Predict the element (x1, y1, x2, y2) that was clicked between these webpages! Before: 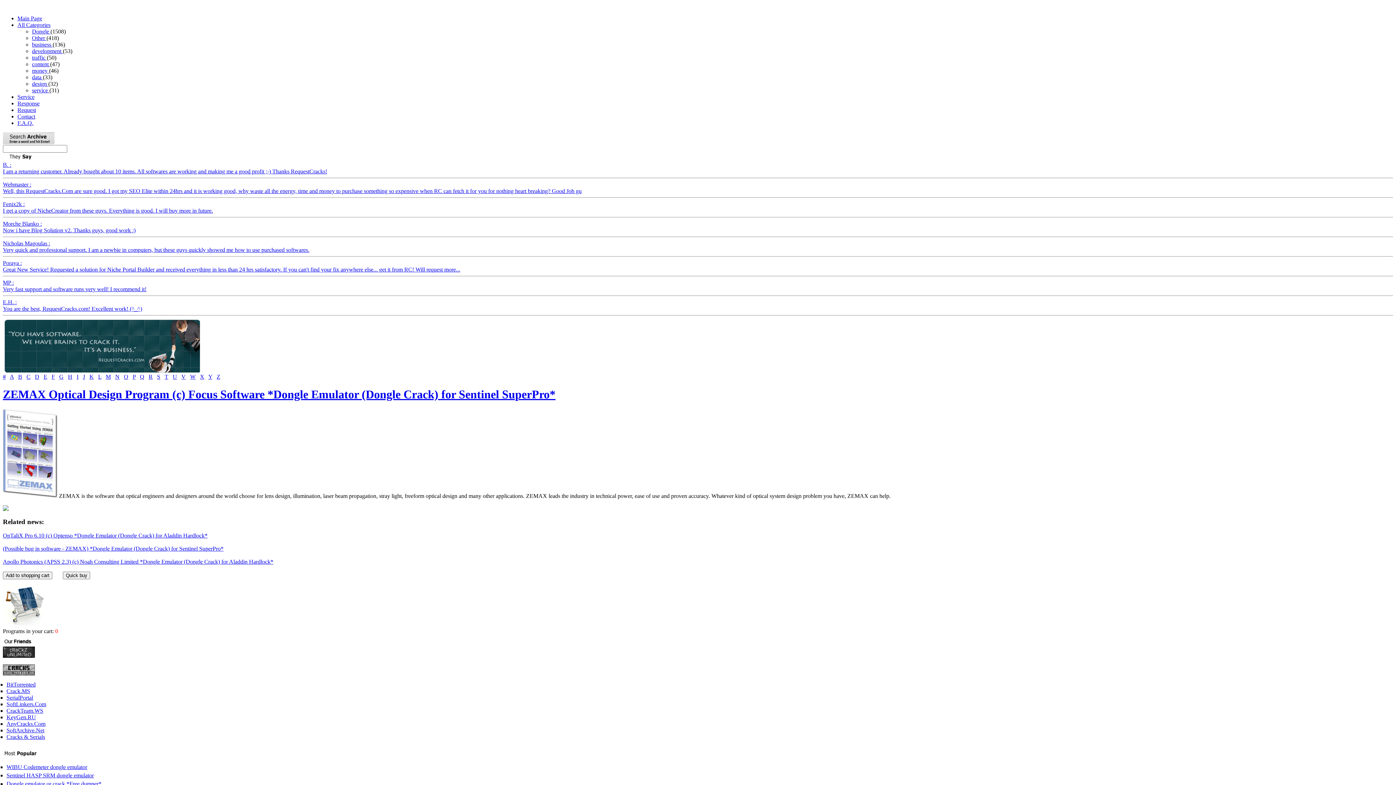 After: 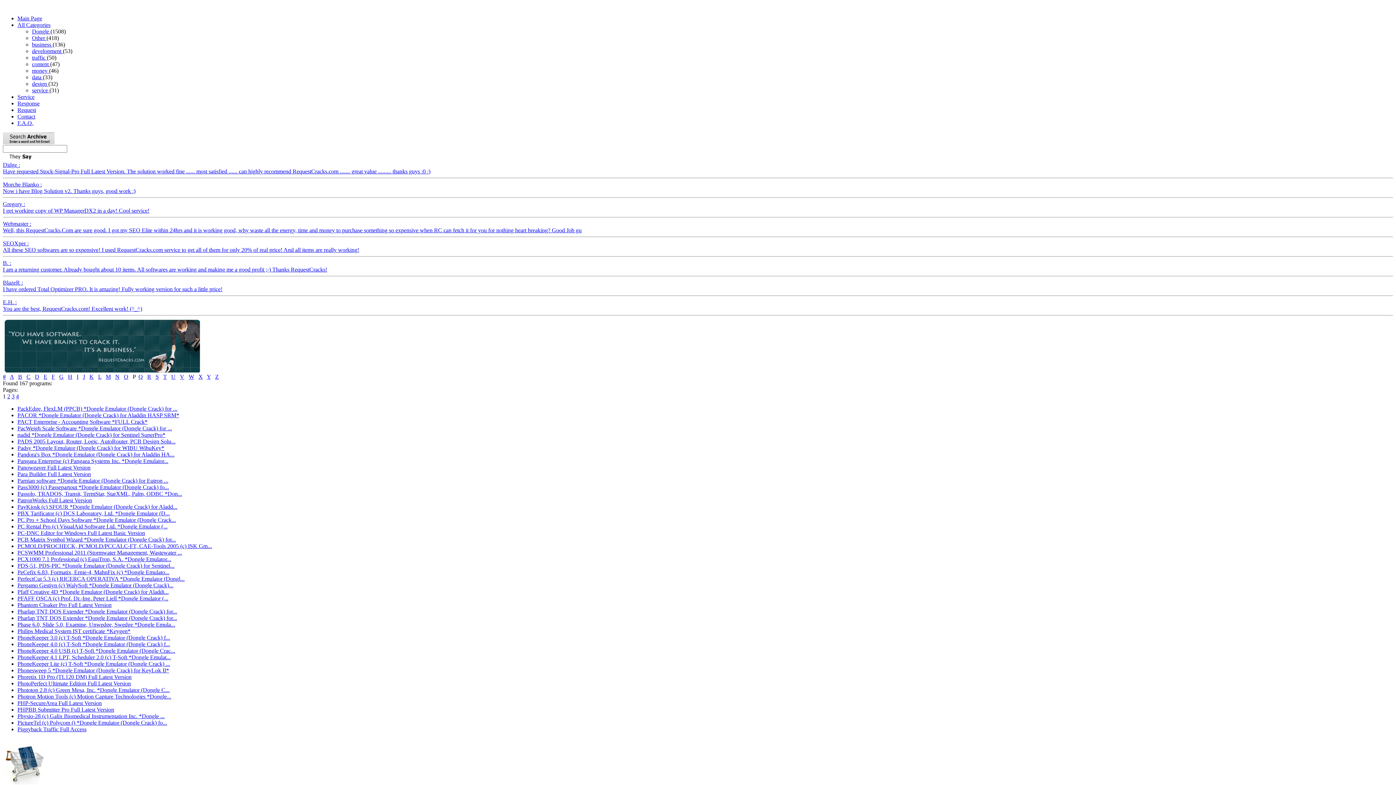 Action: bbox: (132, 373, 135, 380) label: P